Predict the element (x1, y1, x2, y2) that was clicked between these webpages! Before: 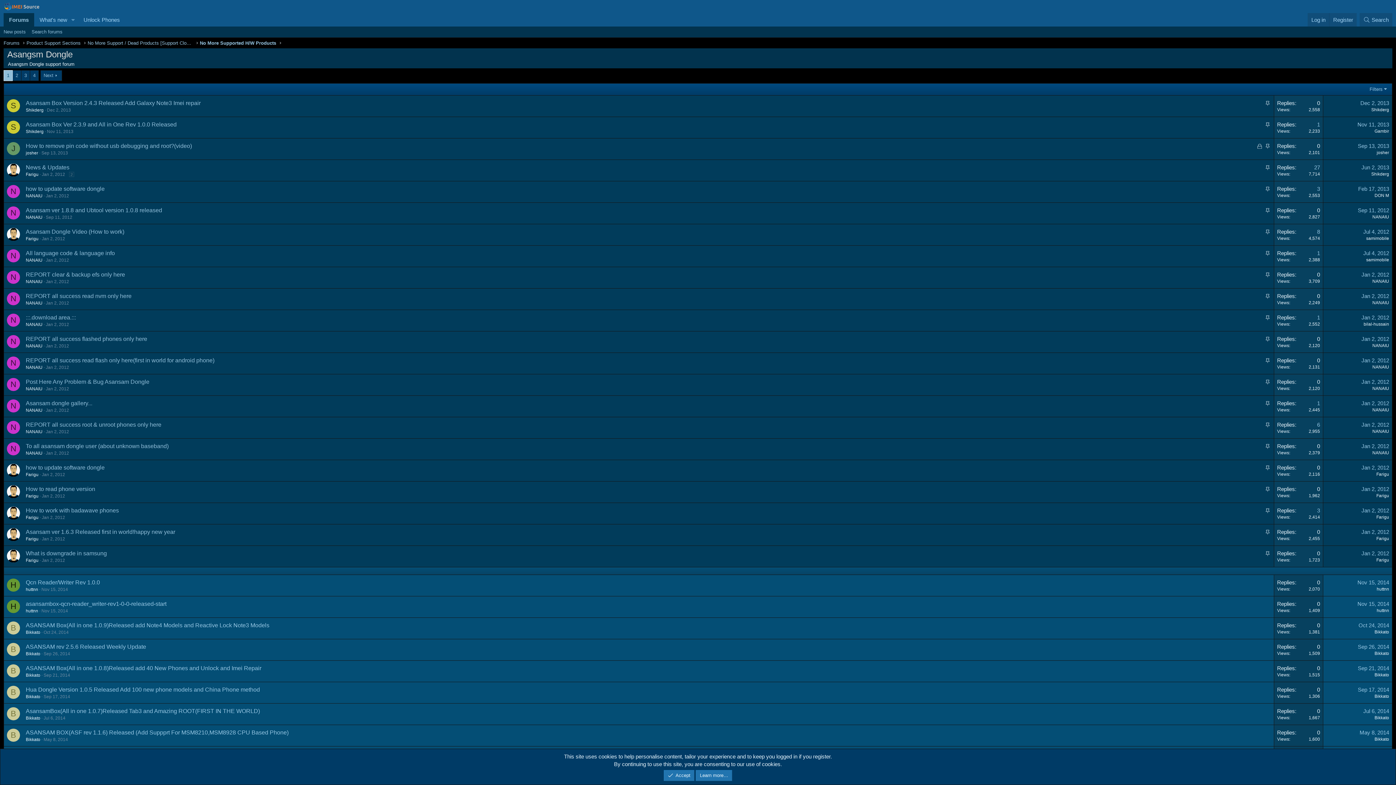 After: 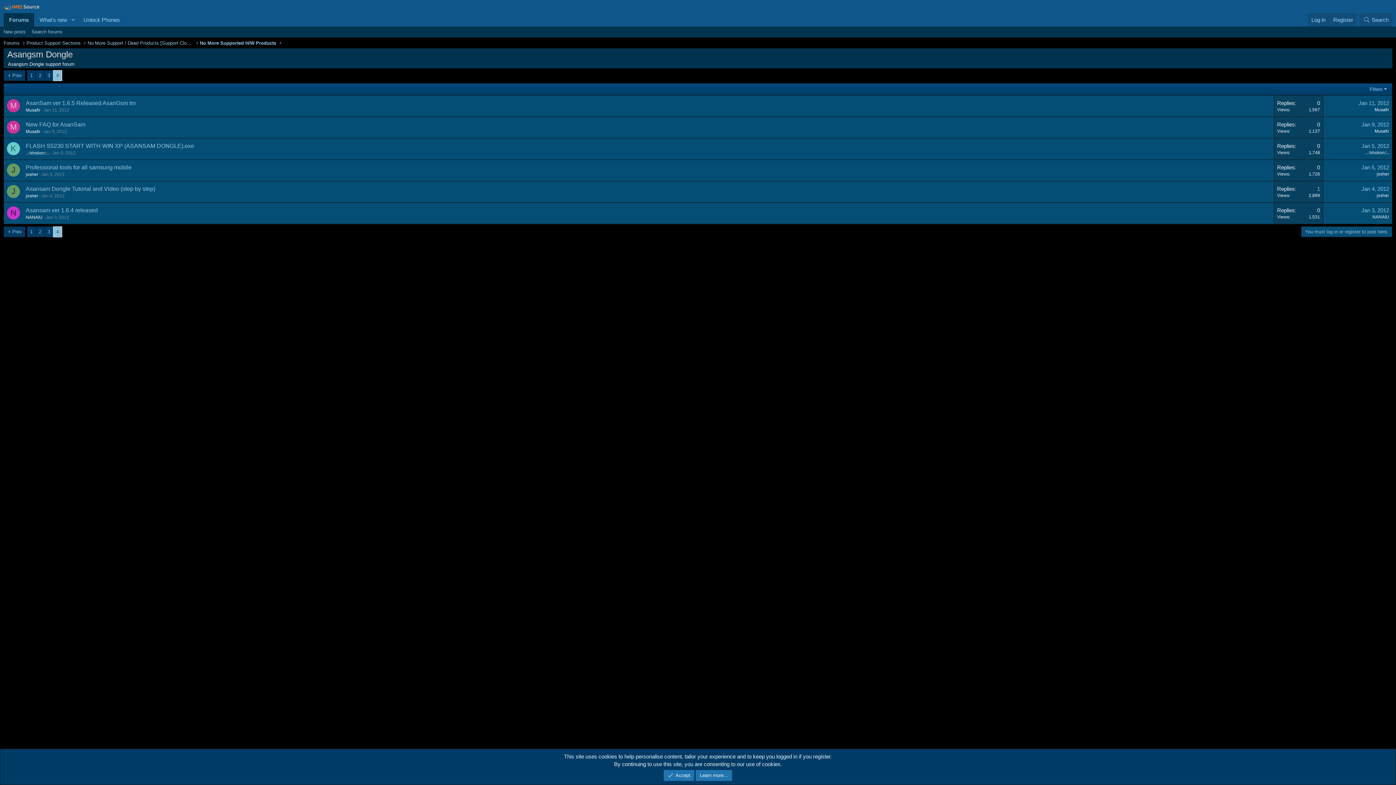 Action: bbox: (30, 70, 38, 80) label: 4